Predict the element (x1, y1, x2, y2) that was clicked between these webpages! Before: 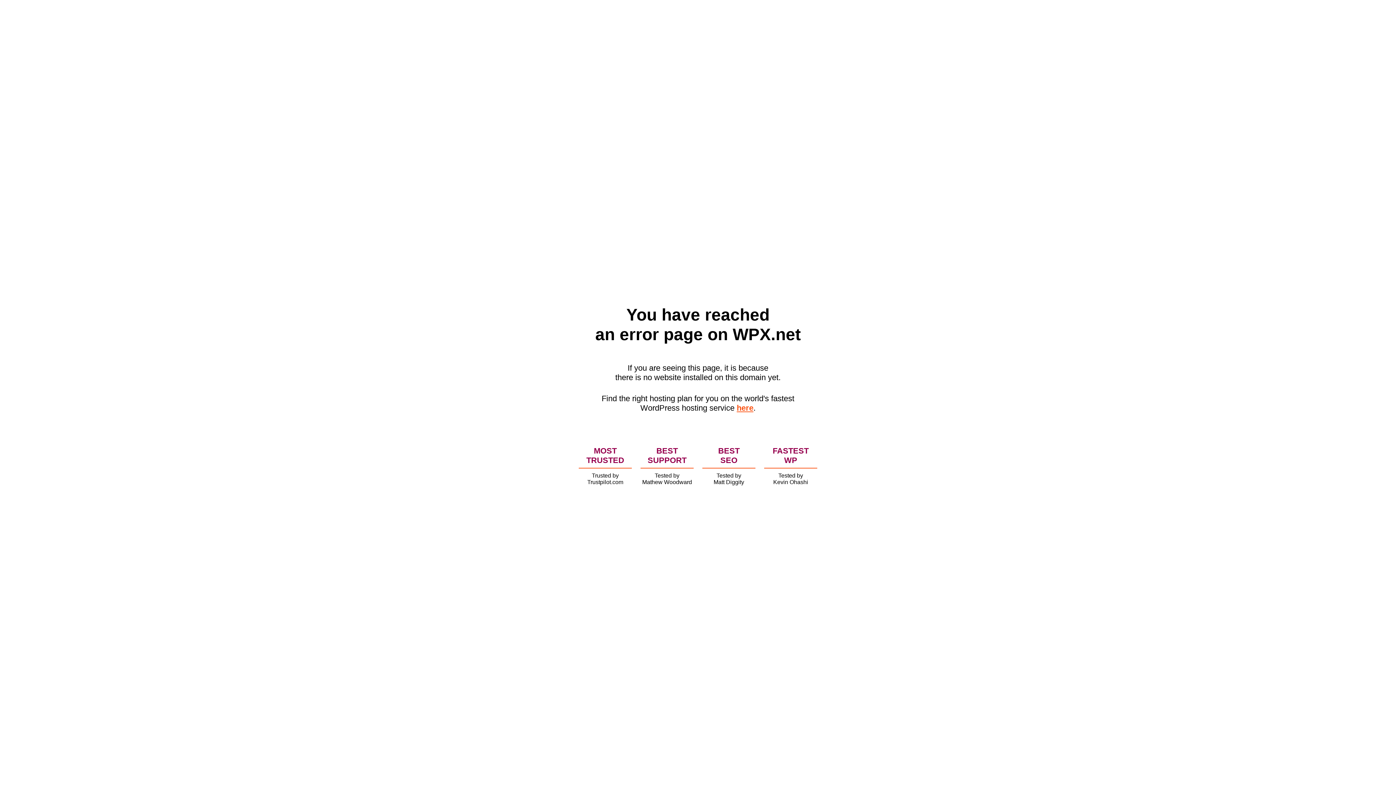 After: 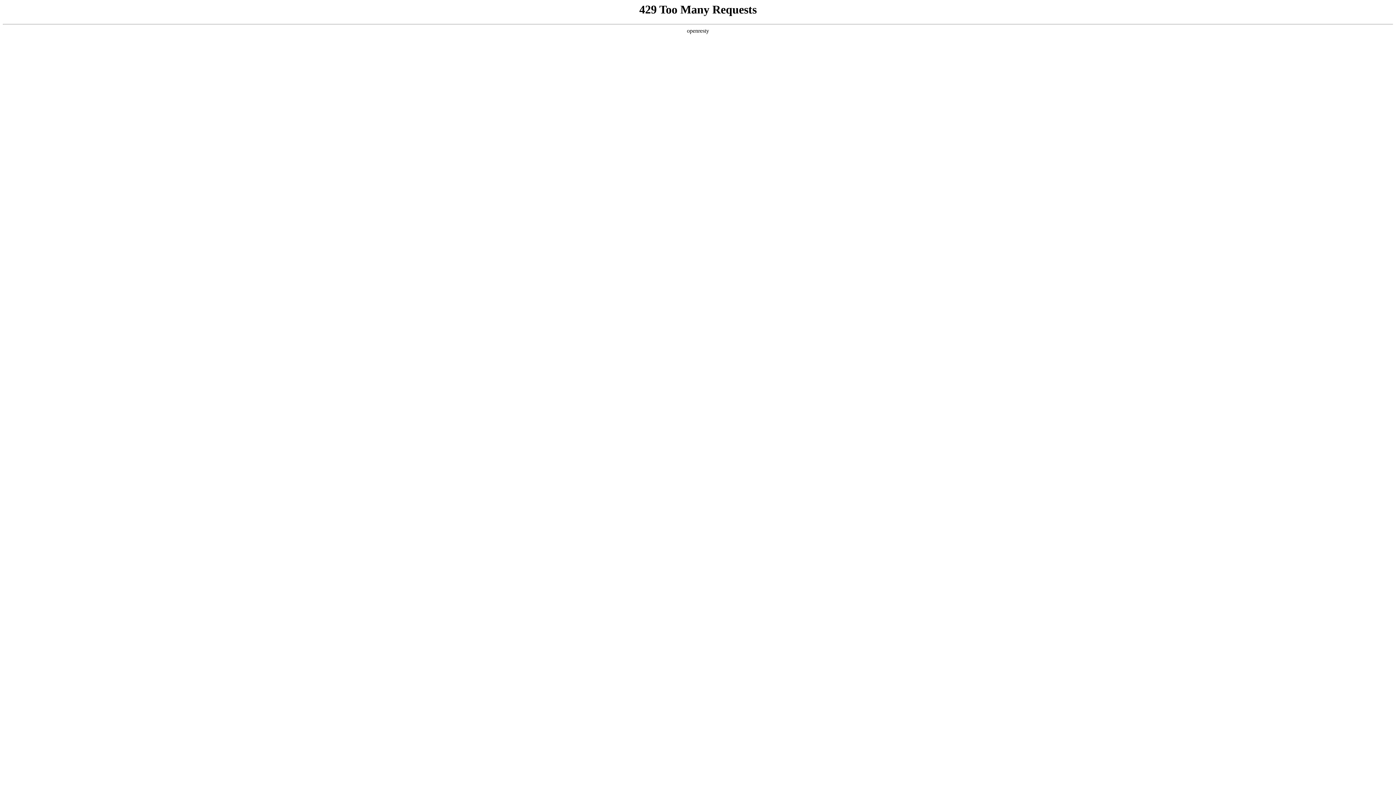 Action: label: here bbox: (736, 403, 753, 412)